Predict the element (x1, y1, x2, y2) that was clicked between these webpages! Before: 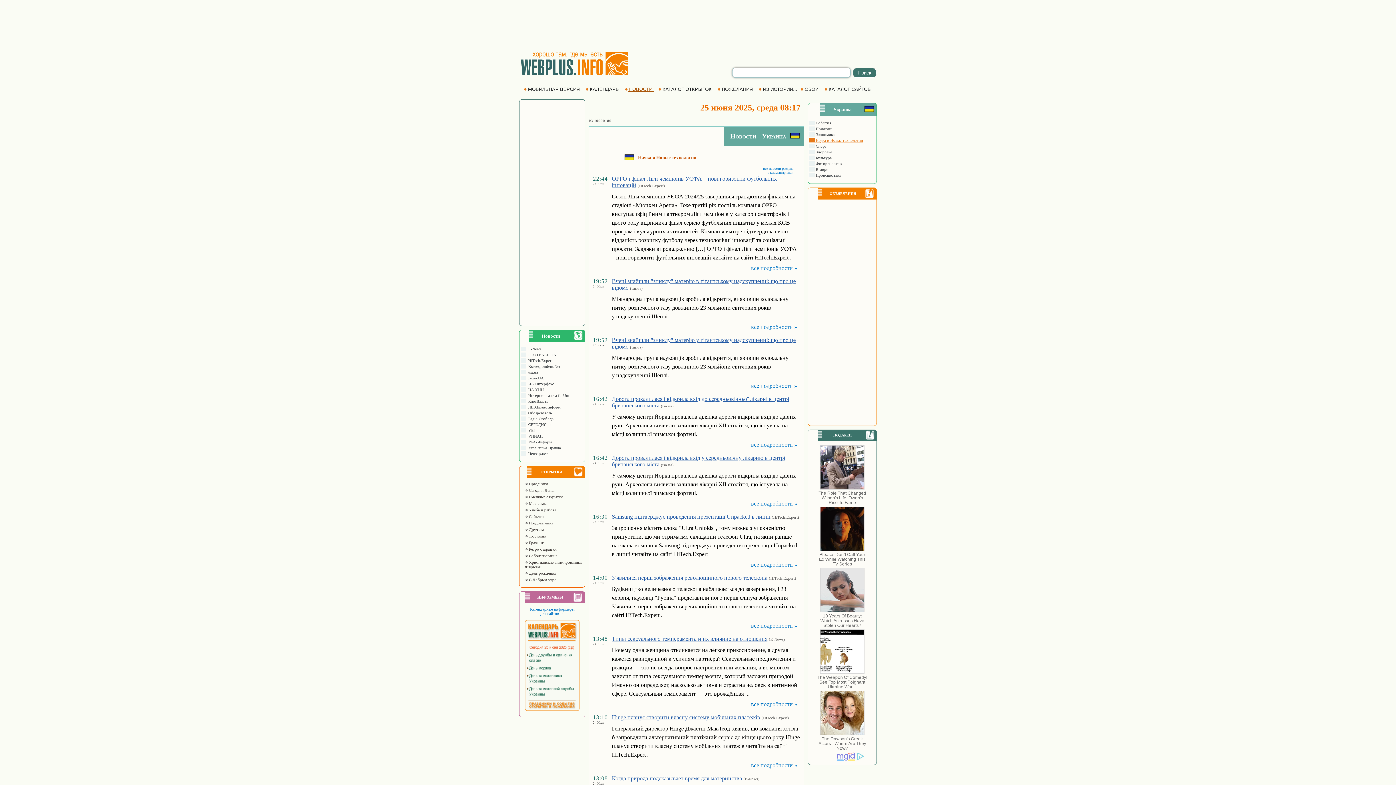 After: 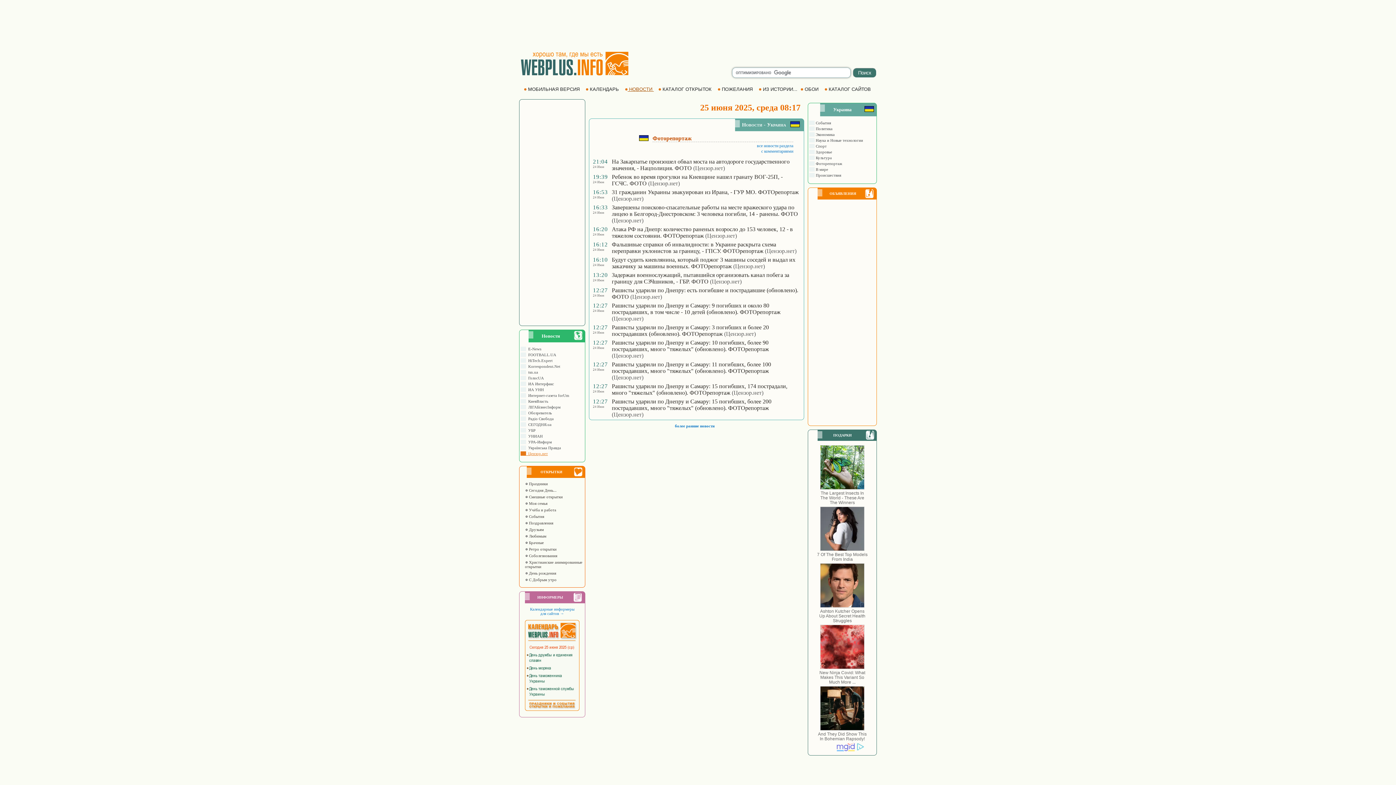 Action: bbox: (520, 451, 548, 456) label:   Цензор.нет